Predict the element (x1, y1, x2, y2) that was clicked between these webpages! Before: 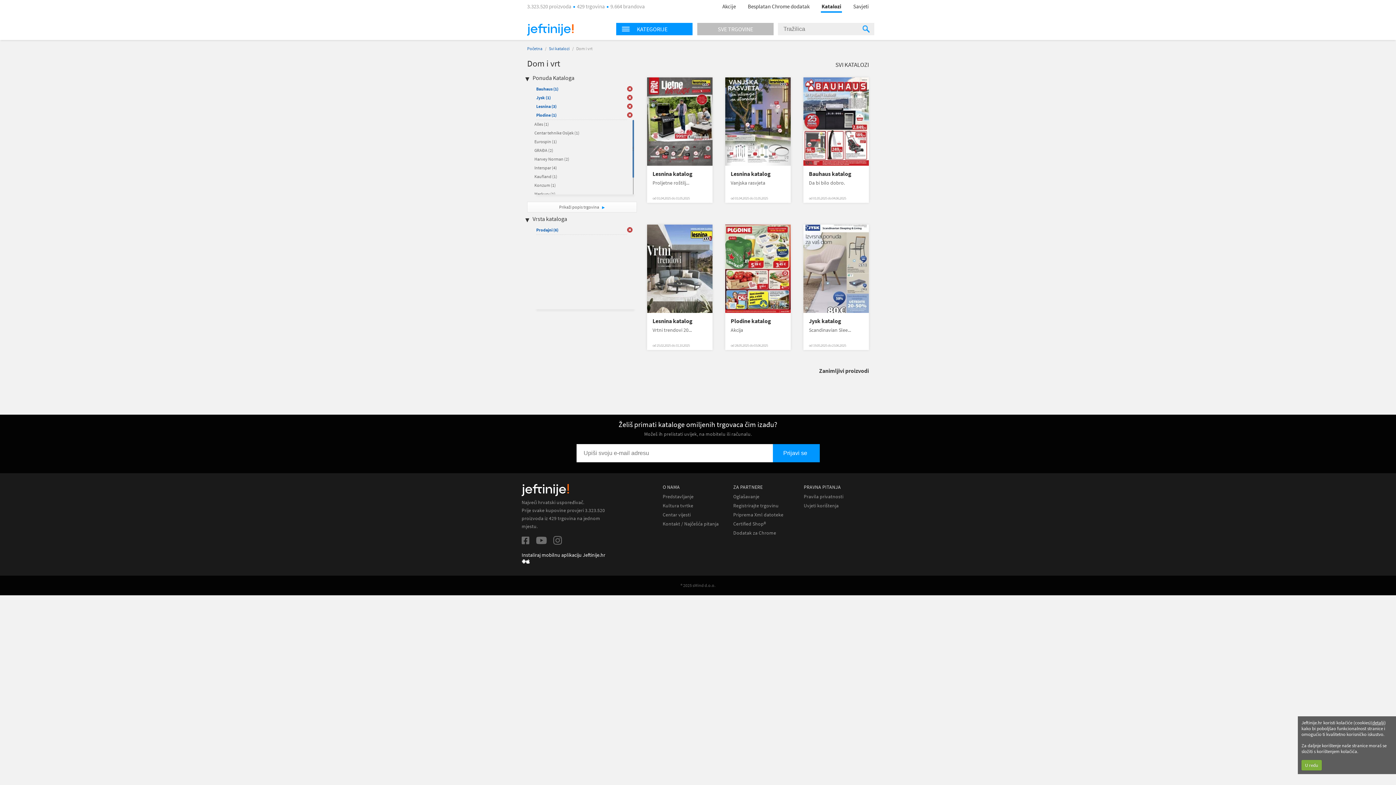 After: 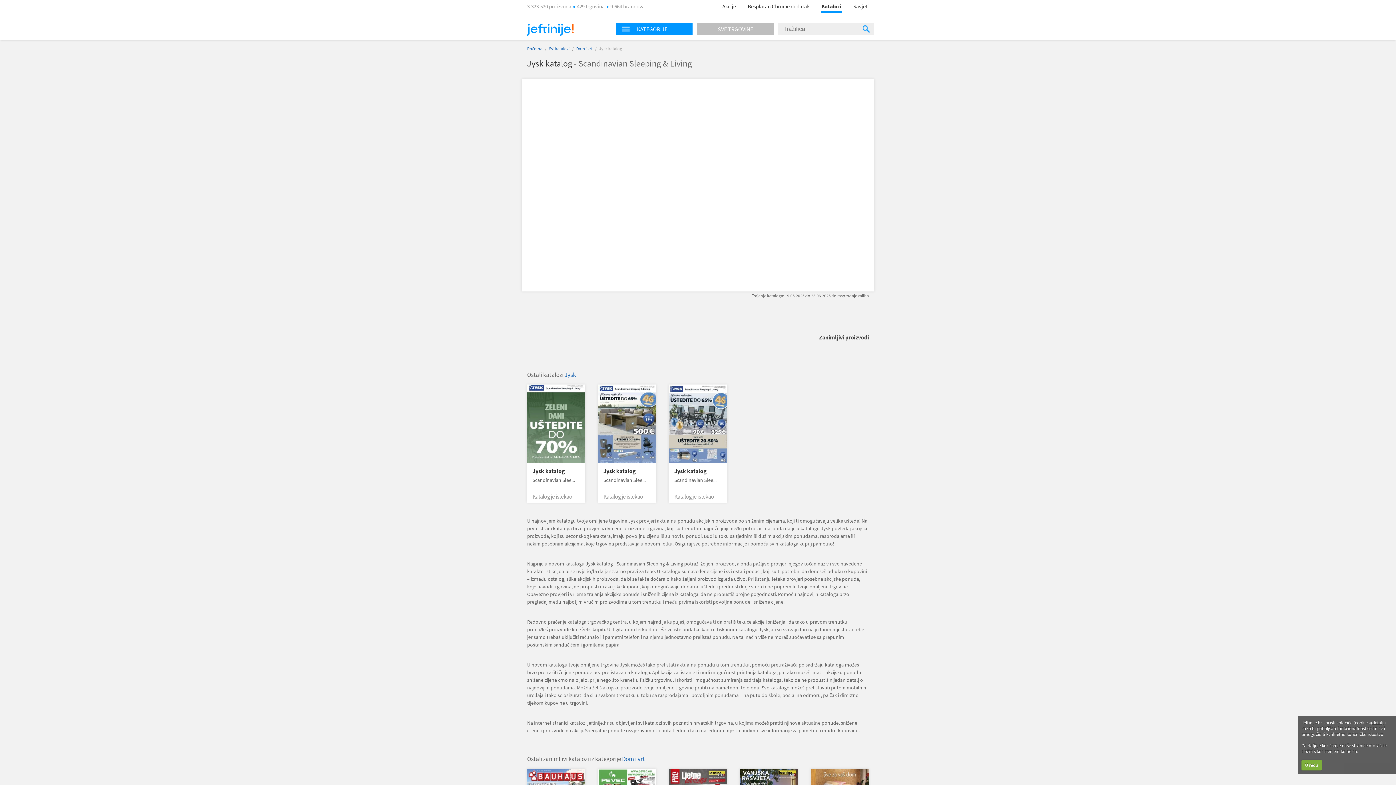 Action: label: Jysk katalog bbox: (809, 317, 863, 324)